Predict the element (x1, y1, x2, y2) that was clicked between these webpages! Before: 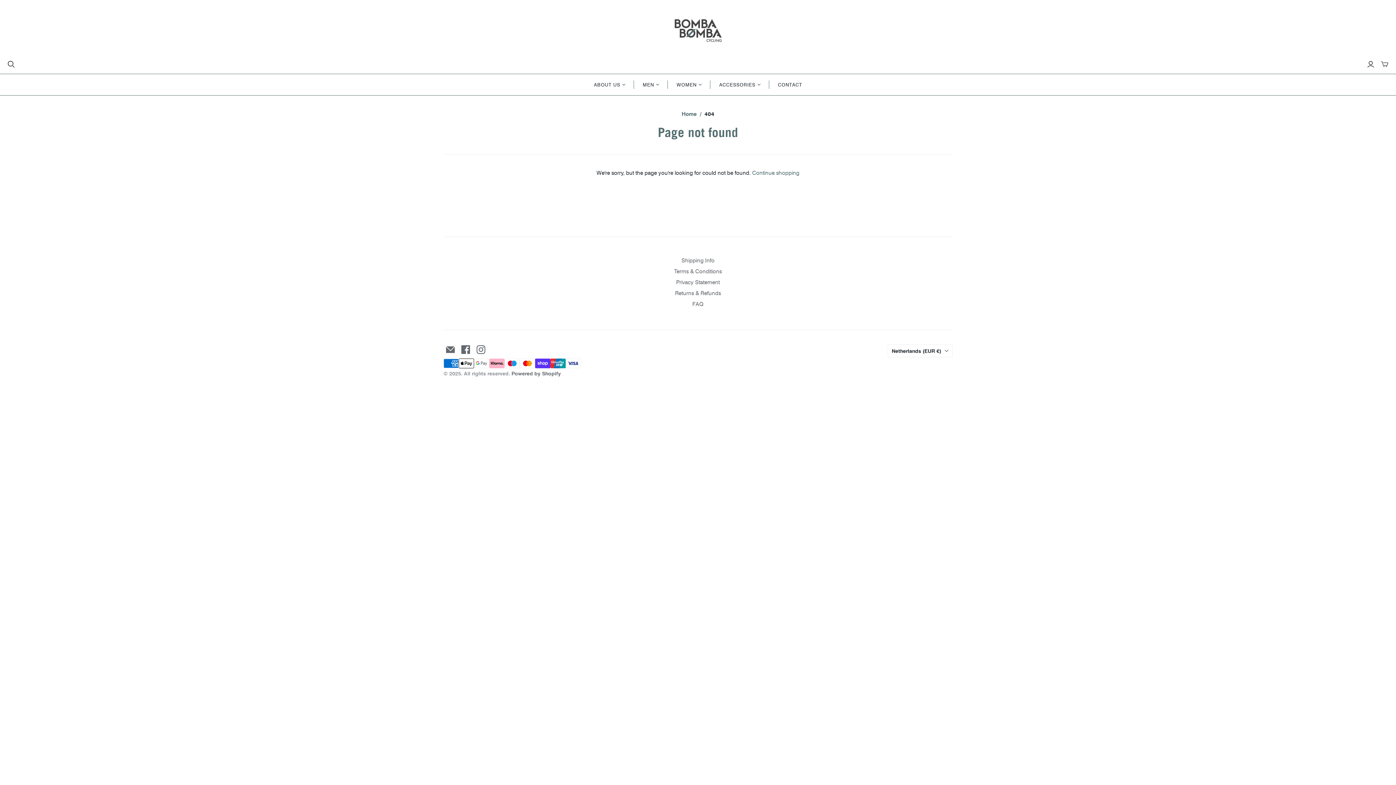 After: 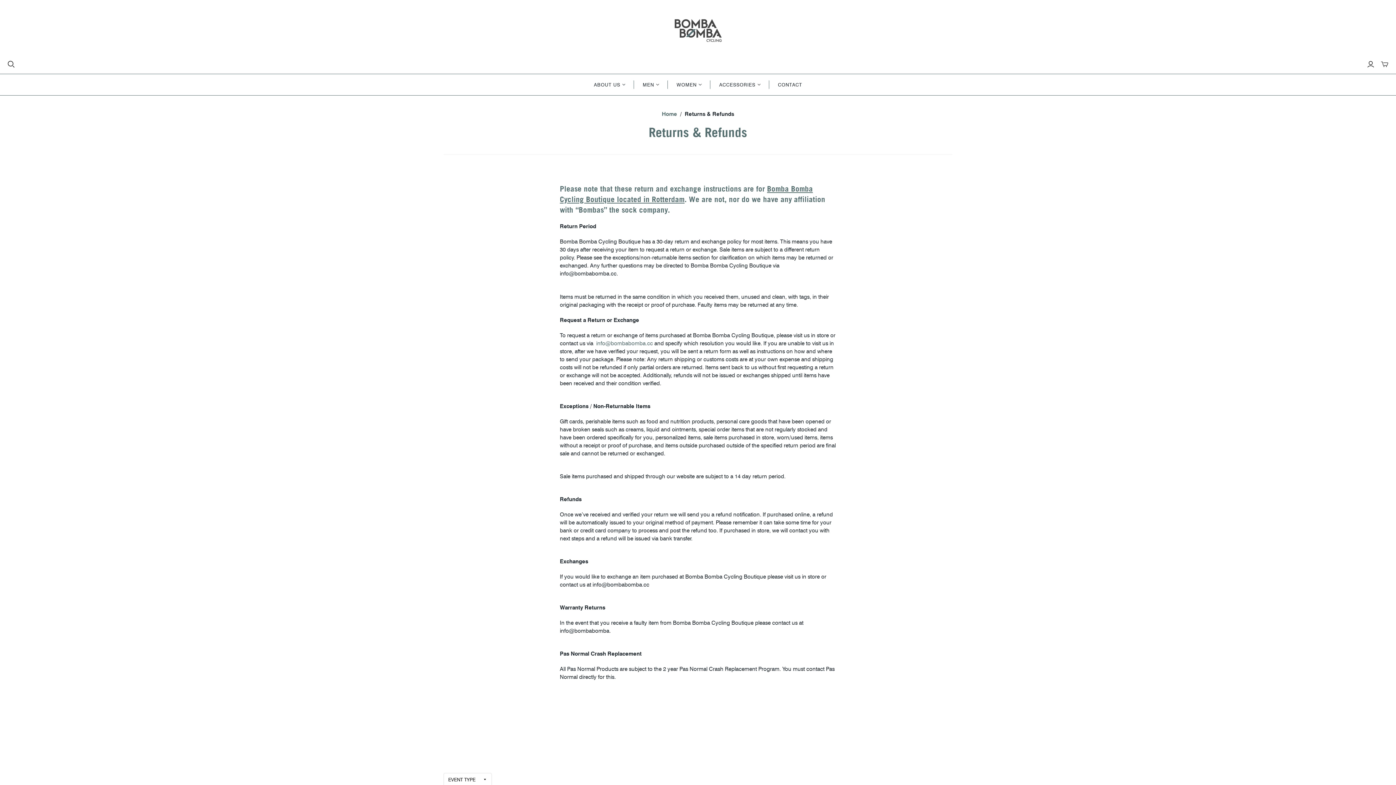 Action: label: Returns & Refunds bbox: (675, 289, 721, 296)